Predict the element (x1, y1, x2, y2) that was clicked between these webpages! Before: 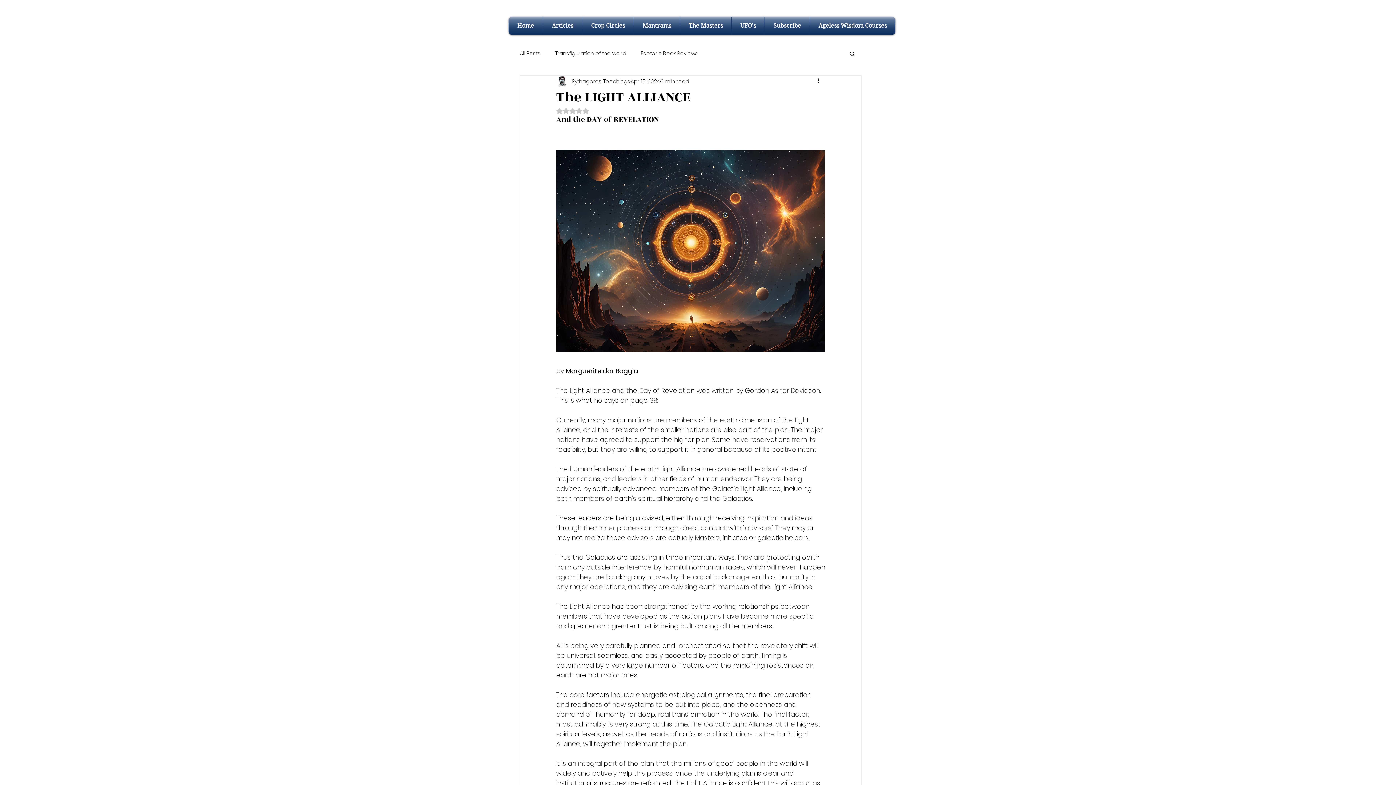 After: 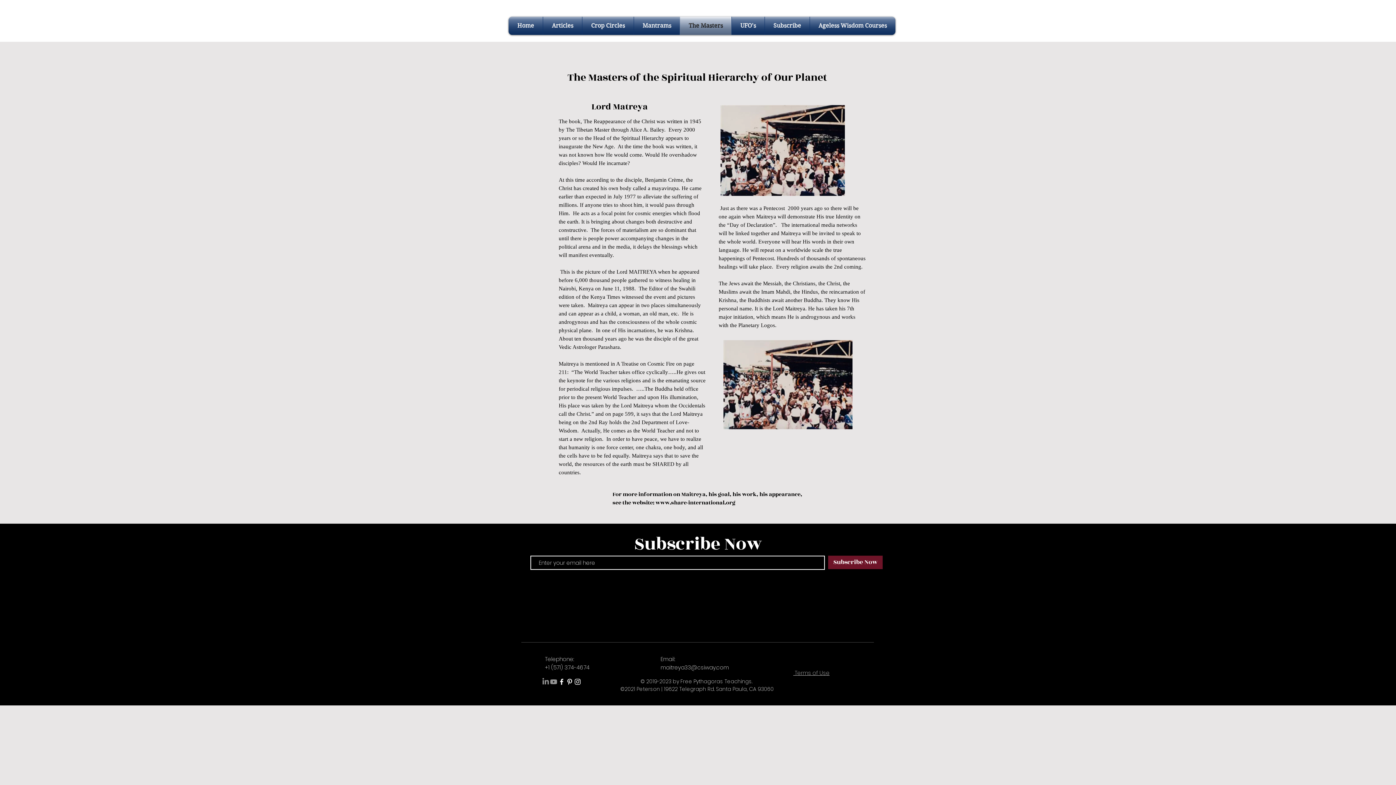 Action: label: The Masters bbox: (680, 16, 731, 34)